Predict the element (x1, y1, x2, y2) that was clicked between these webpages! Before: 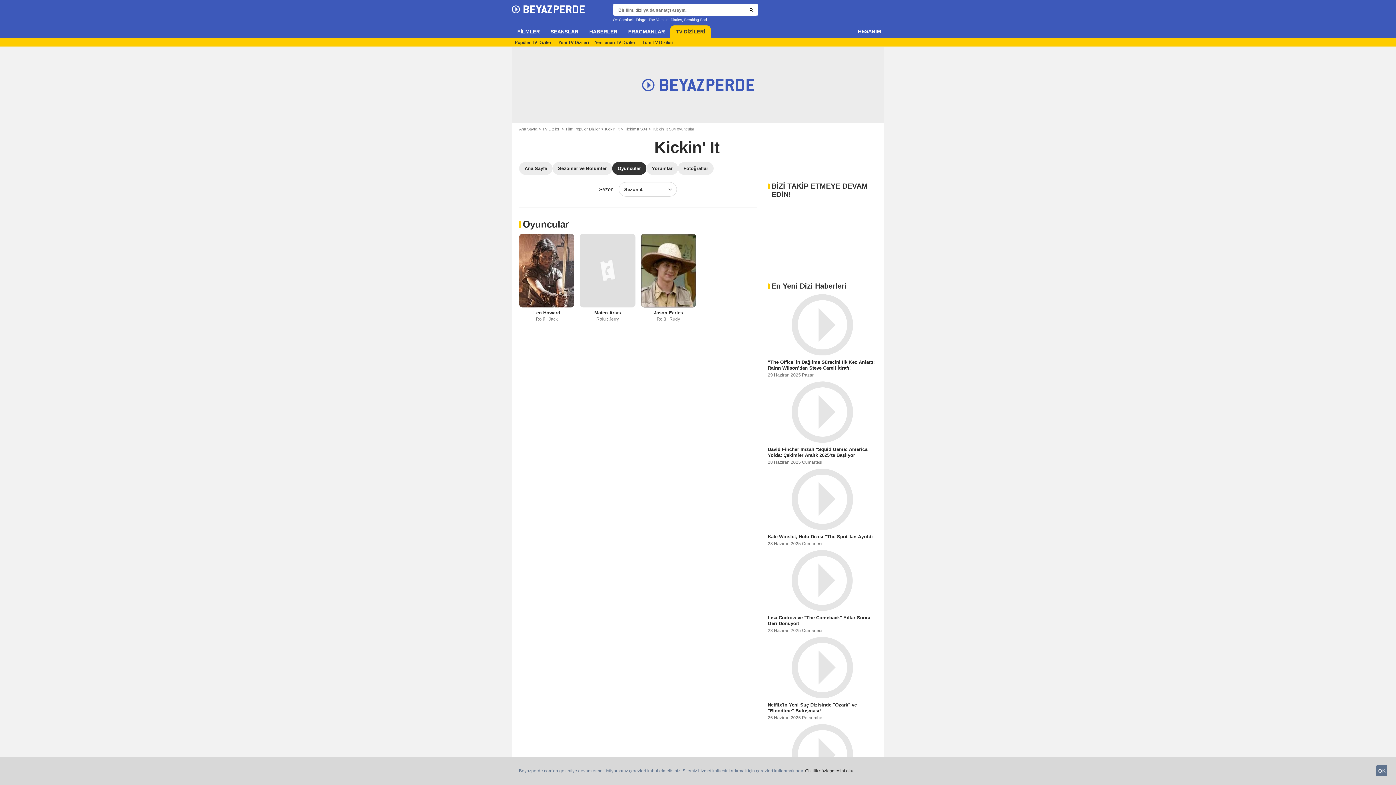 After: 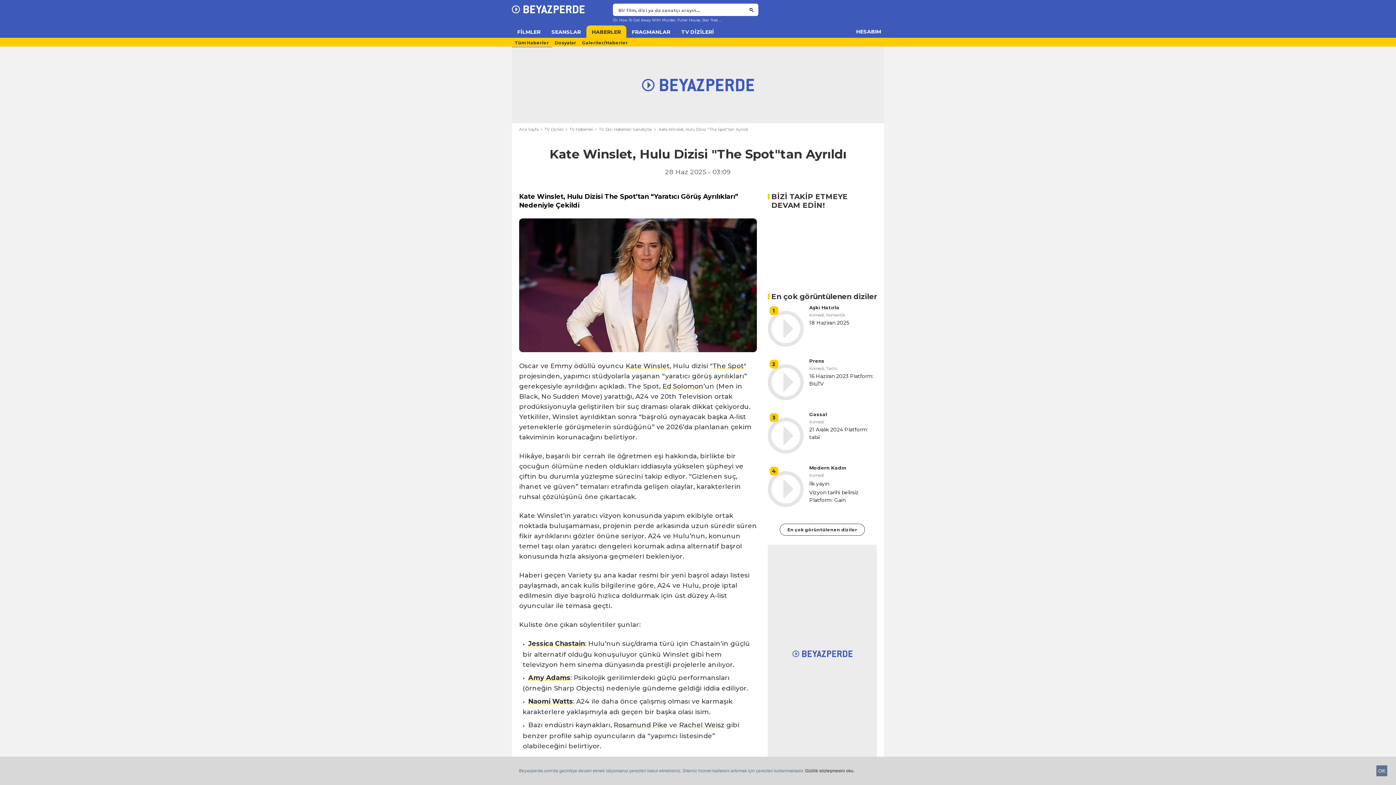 Action: label: Kate Winslet, Hulu Dizisi "The Spot"tan Ayrıldı bbox: (768, 534, 873, 539)